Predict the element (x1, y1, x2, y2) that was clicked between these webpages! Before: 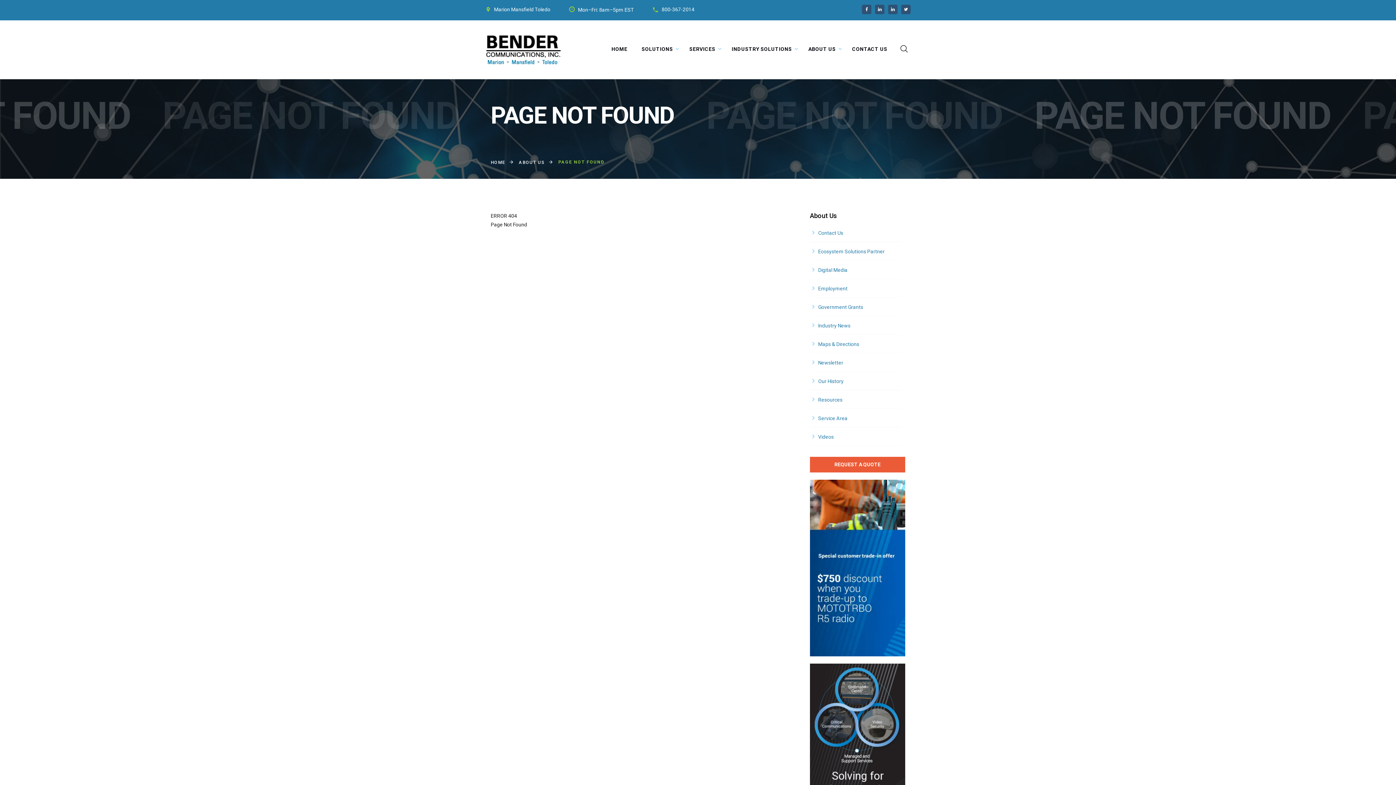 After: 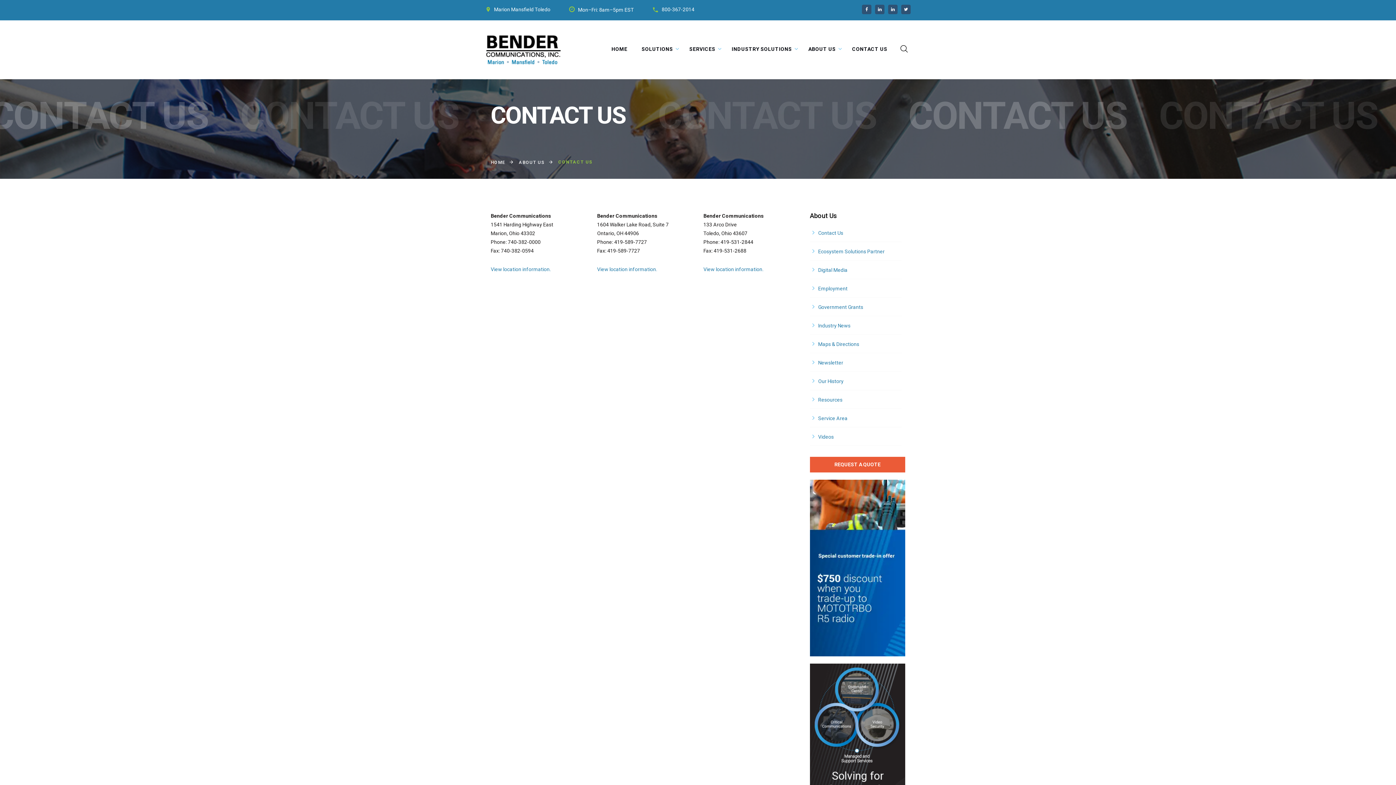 Action: bbox: (852, 44, 887, 53) label: CONTACT US